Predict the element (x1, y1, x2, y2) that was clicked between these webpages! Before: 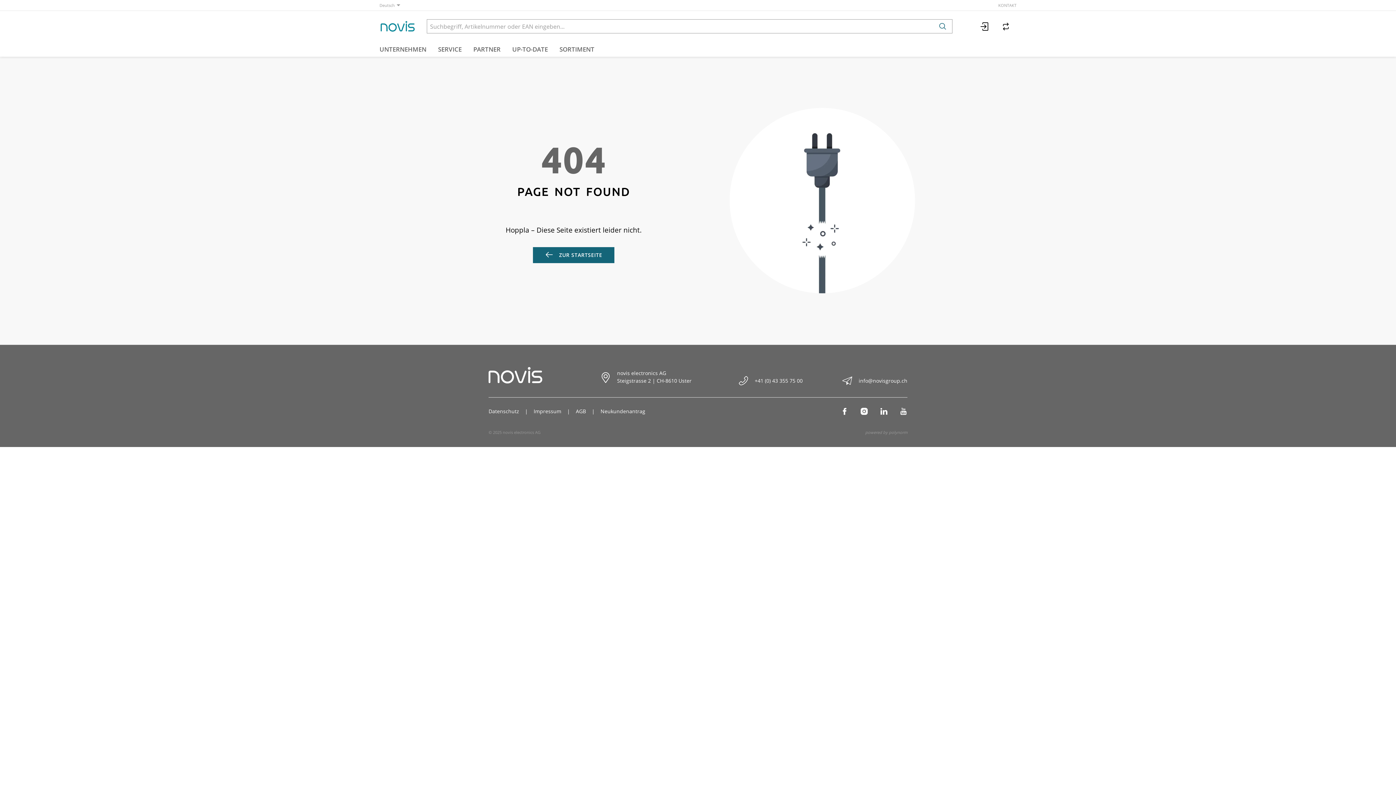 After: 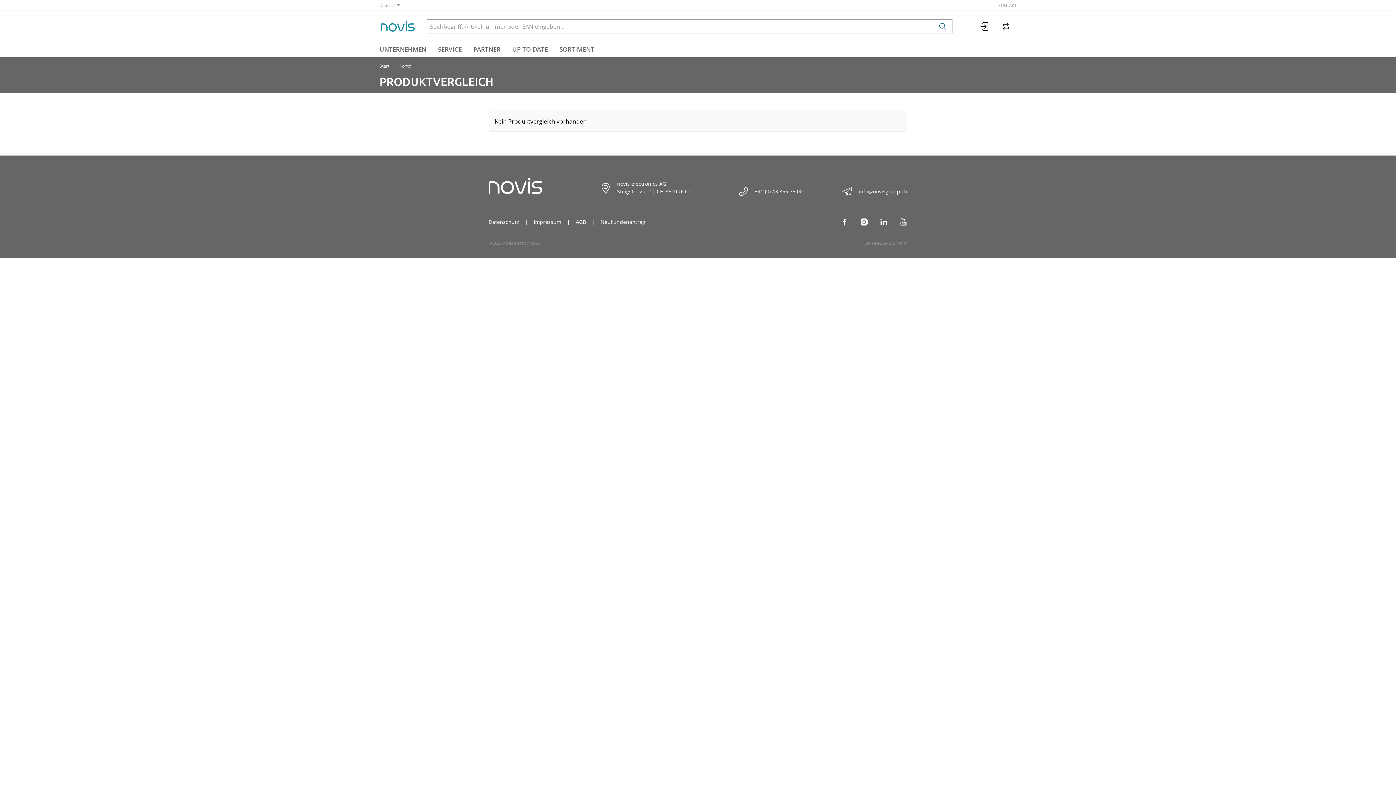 Action: bbox: (995, 16, 1016, 36)